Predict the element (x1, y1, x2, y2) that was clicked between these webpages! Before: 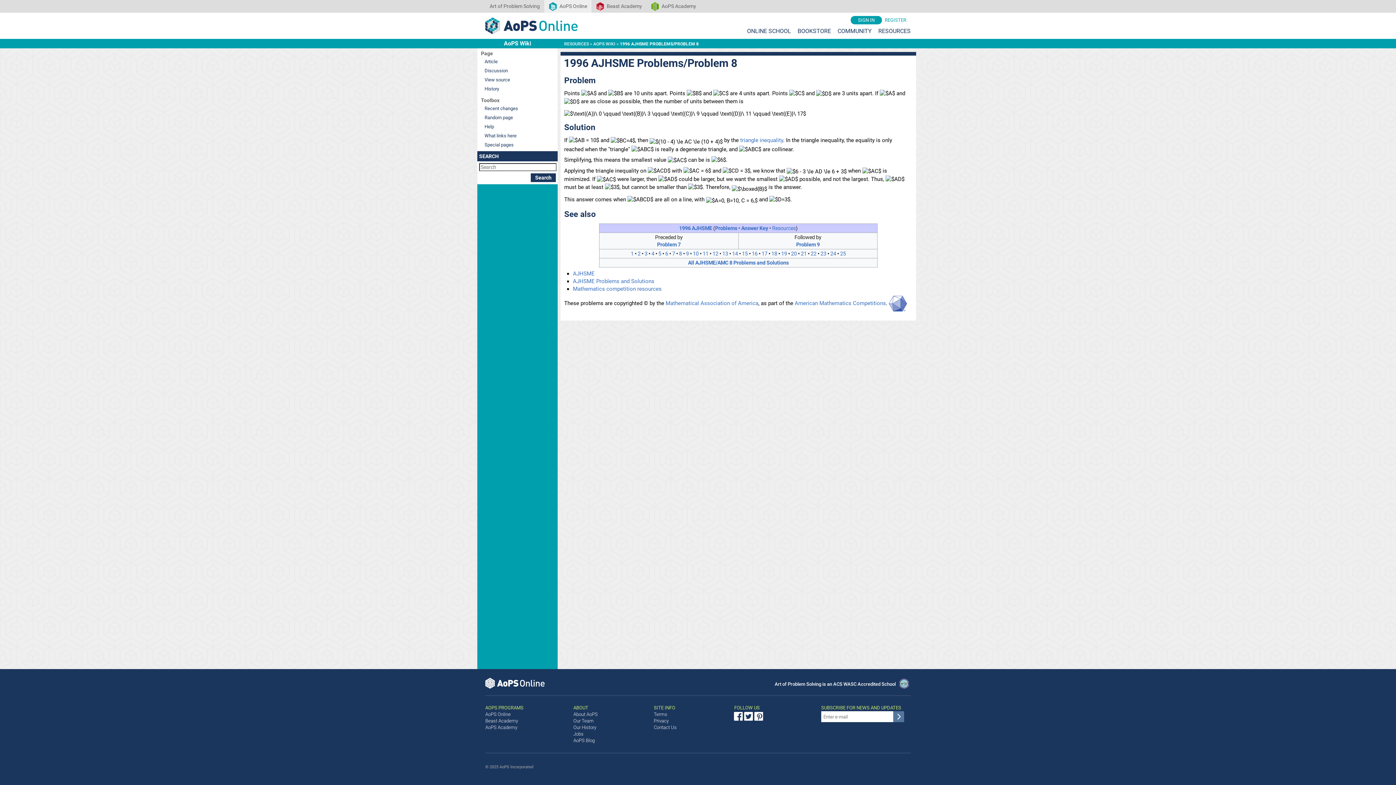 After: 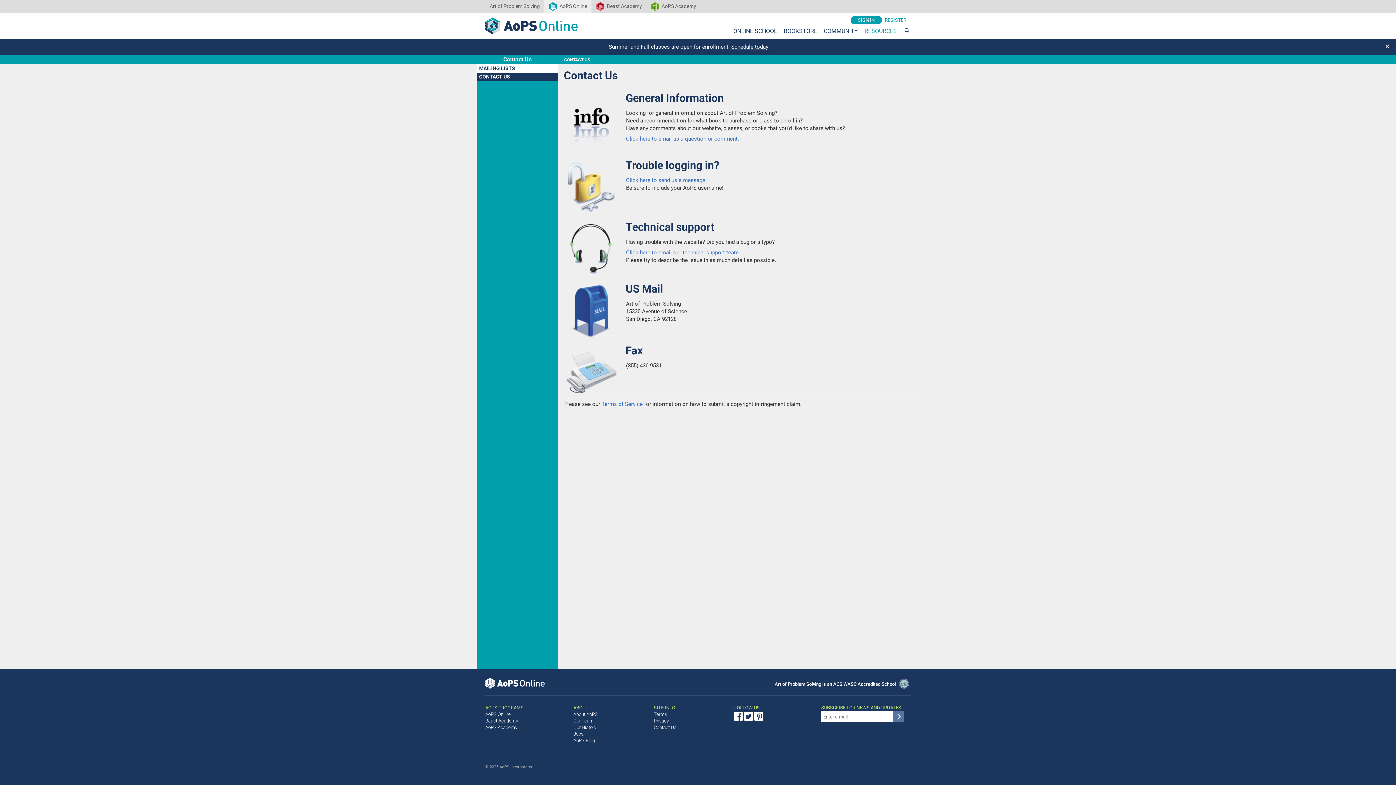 Action: bbox: (654, 725, 676, 730) label: Contact Us